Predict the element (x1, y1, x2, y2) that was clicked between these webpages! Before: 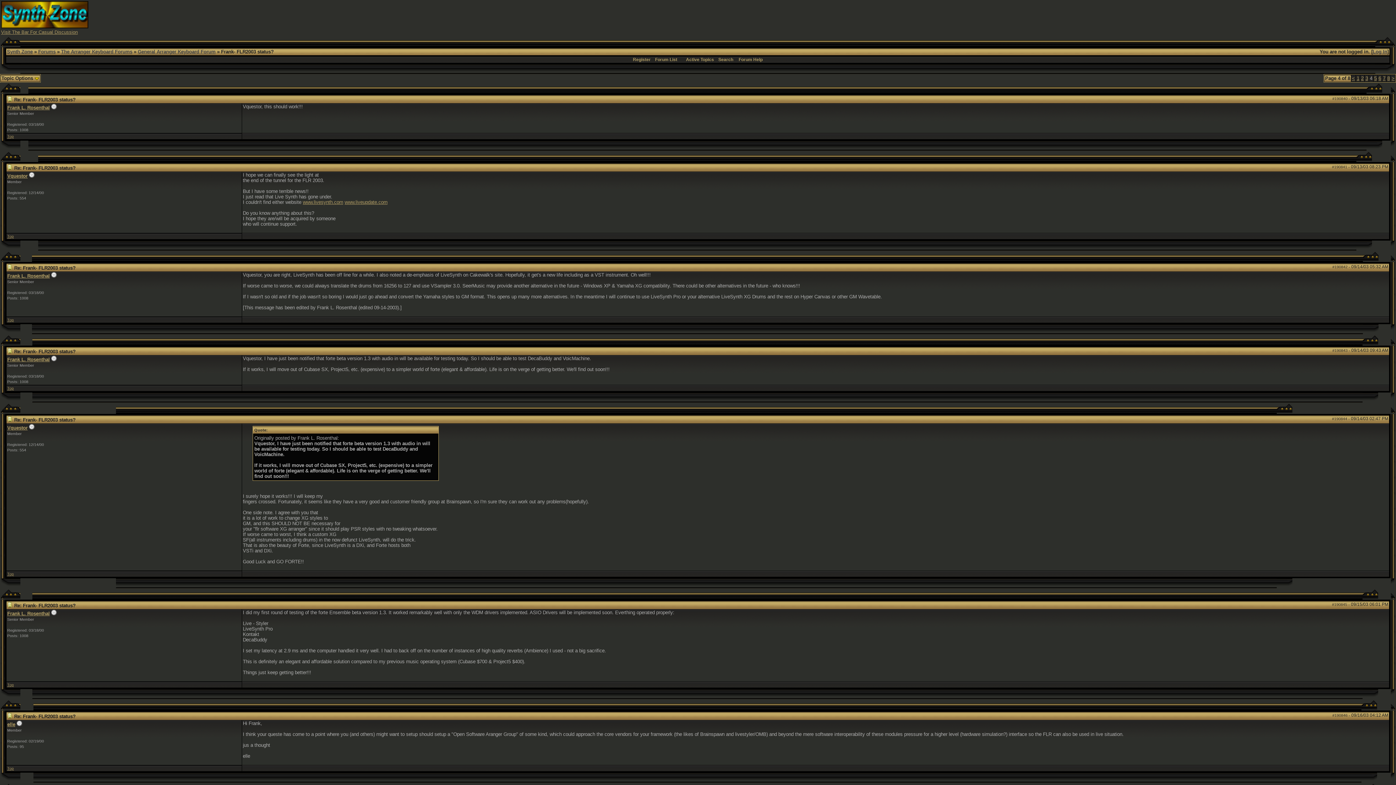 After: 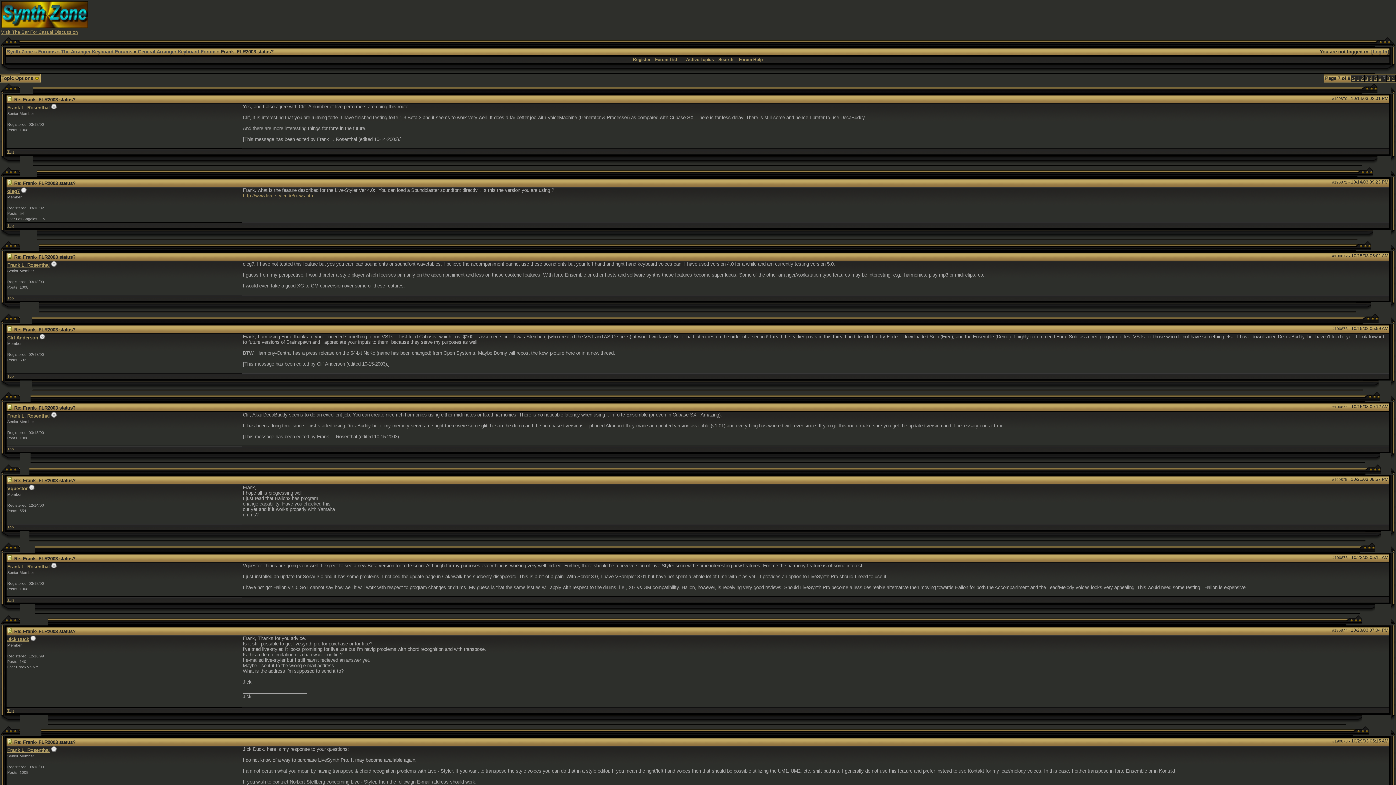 Action: label: 7 bbox: (1383, 75, 1385, 81)